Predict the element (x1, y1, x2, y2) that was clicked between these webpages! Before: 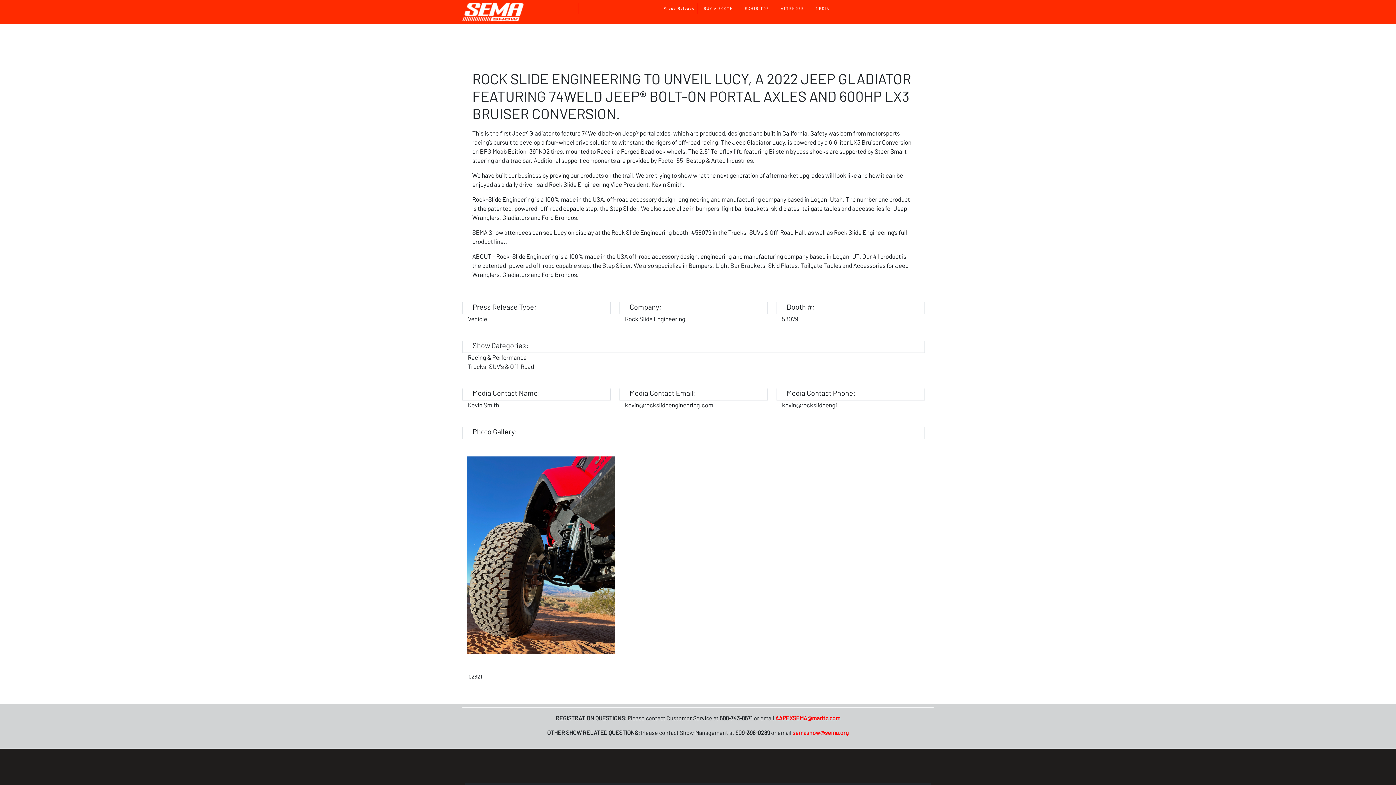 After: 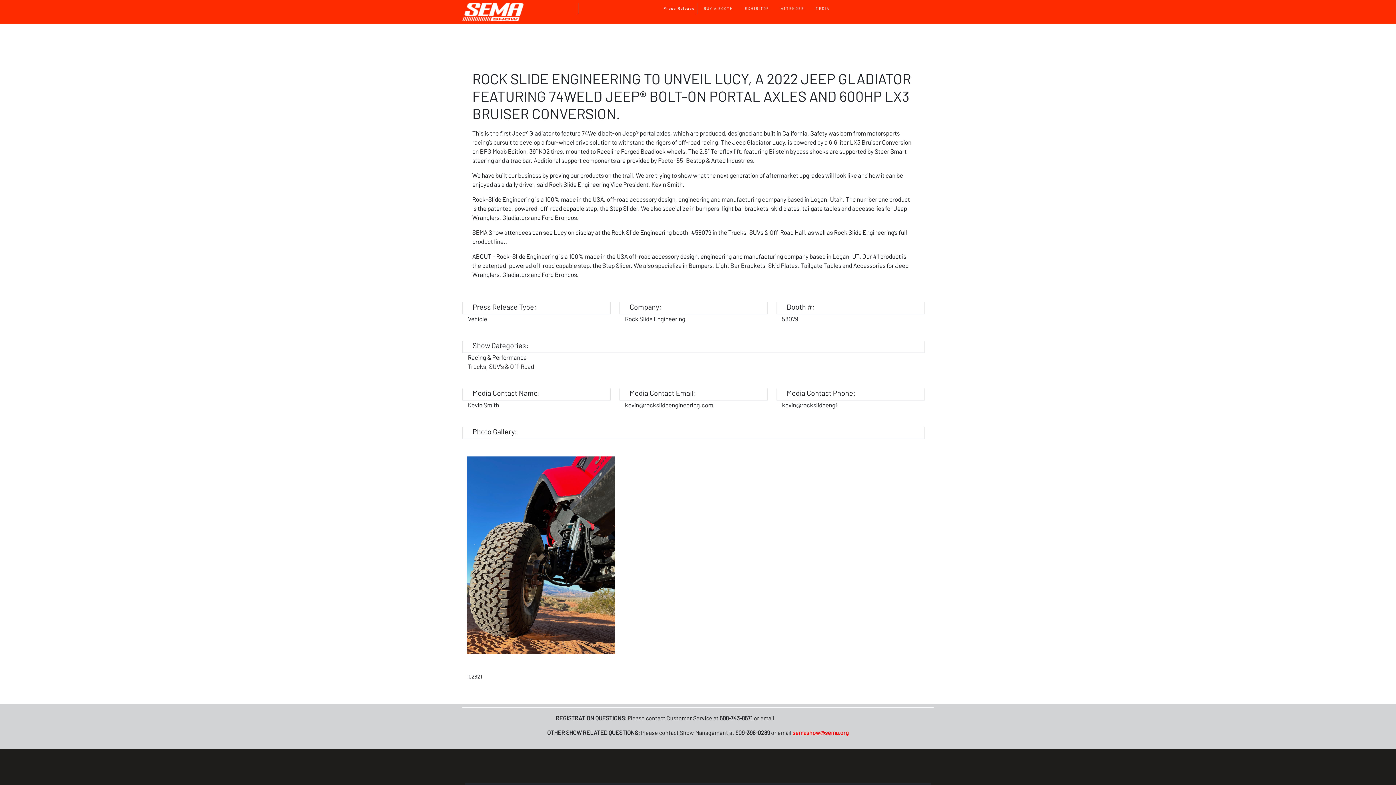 Action: label: Link AAPEXSEMA@maritz.com bbox: (775, 714, 840, 721)